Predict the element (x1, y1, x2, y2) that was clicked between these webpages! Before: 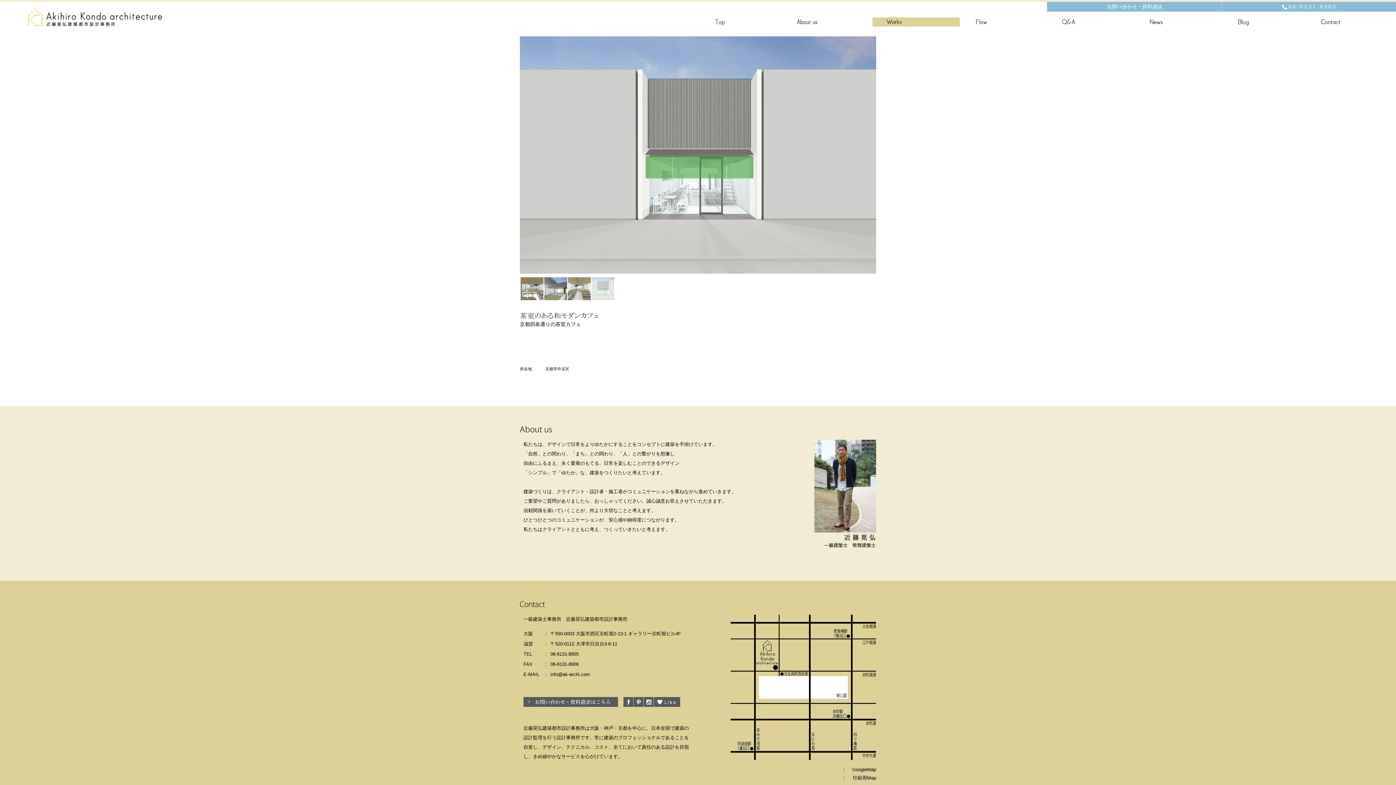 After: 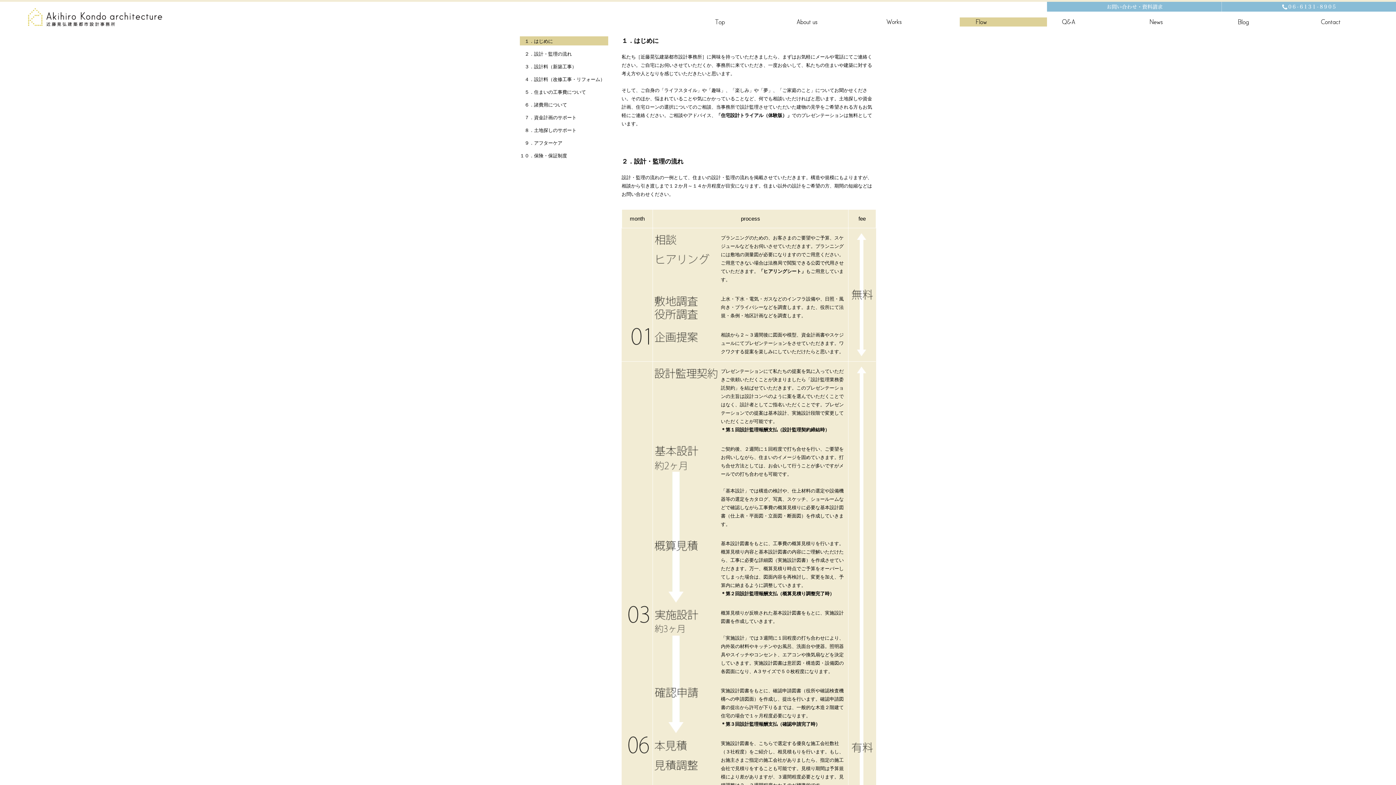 Action: bbox: (960, 17, 1047, 26)